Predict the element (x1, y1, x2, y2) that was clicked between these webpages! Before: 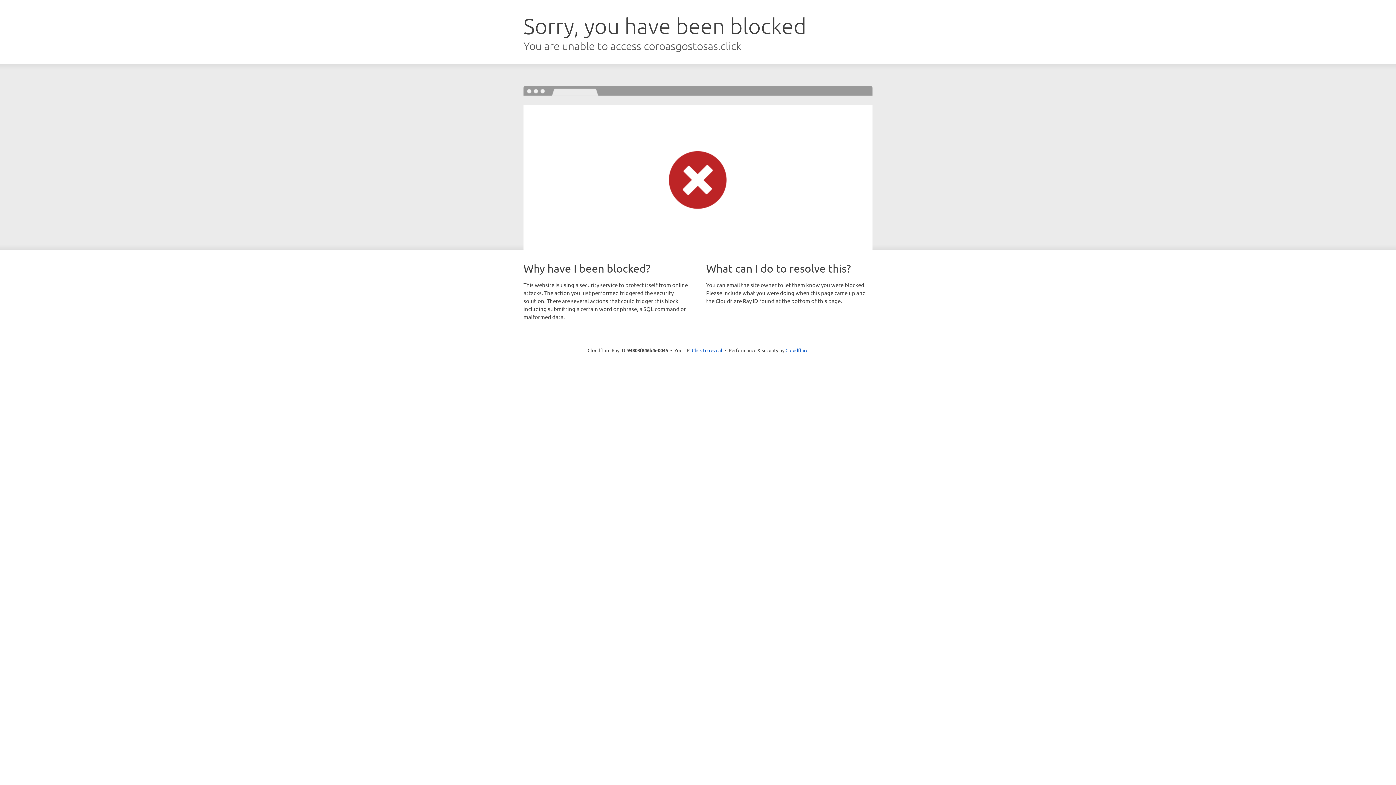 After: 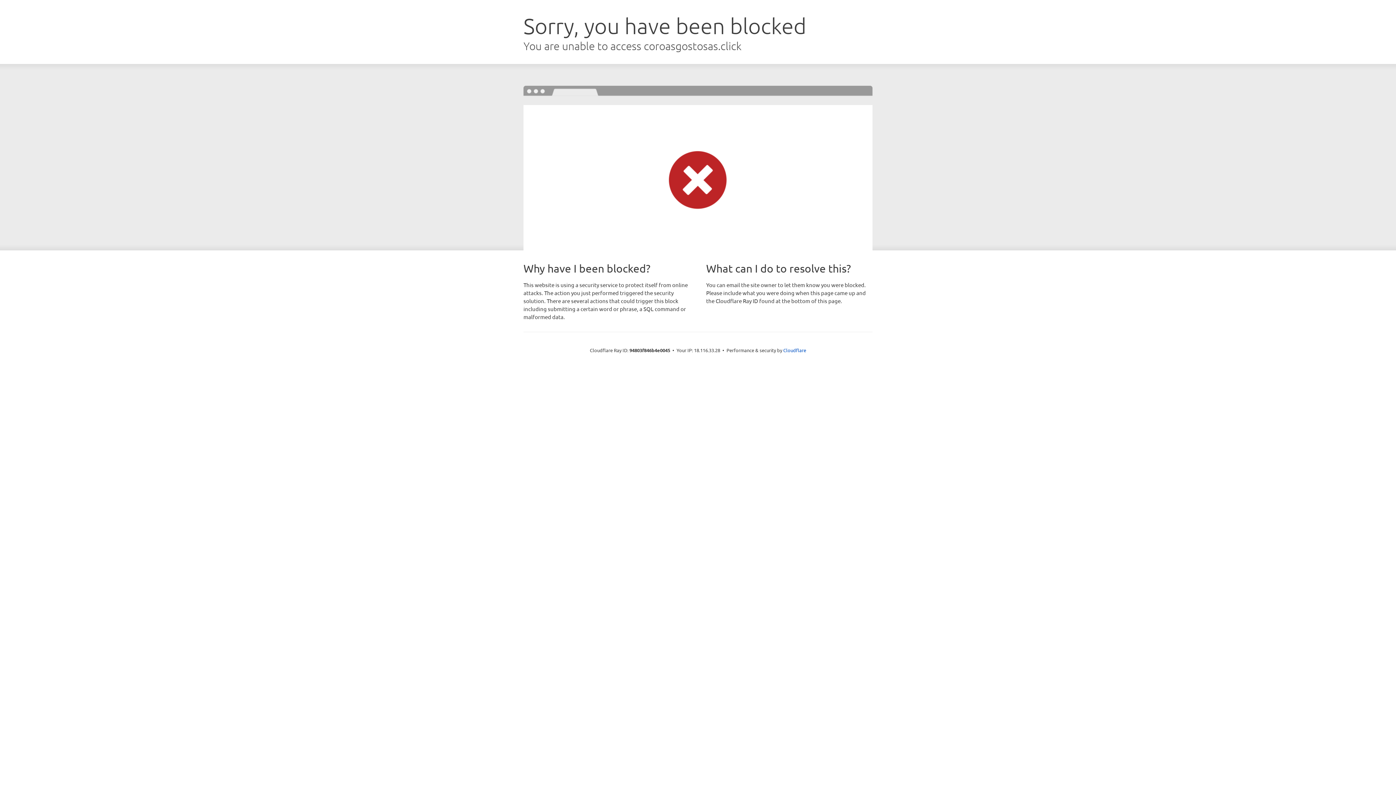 Action: bbox: (692, 346, 722, 353) label: Click to reveal